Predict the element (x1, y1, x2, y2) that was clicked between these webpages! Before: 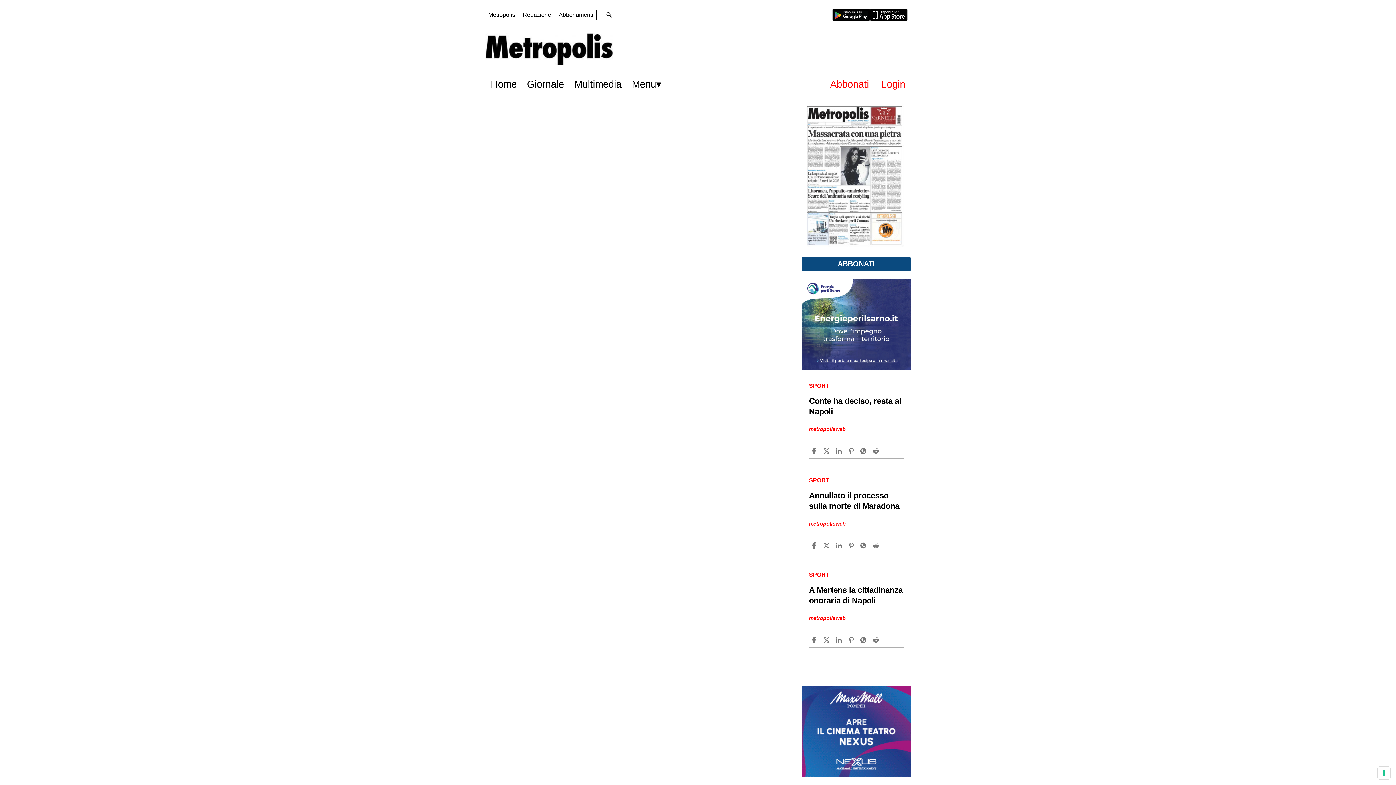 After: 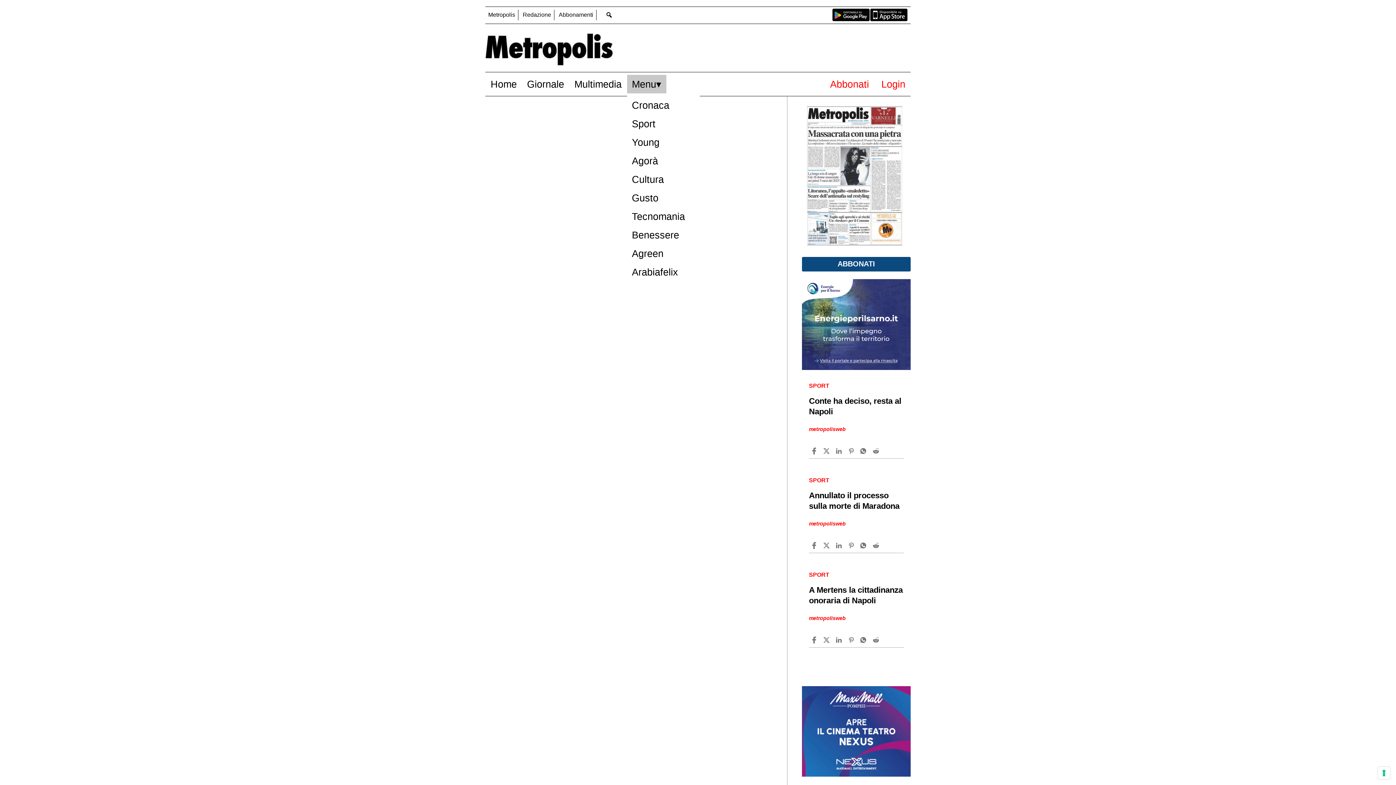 Action: label: Menu bbox: (627, 74, 666, 93)